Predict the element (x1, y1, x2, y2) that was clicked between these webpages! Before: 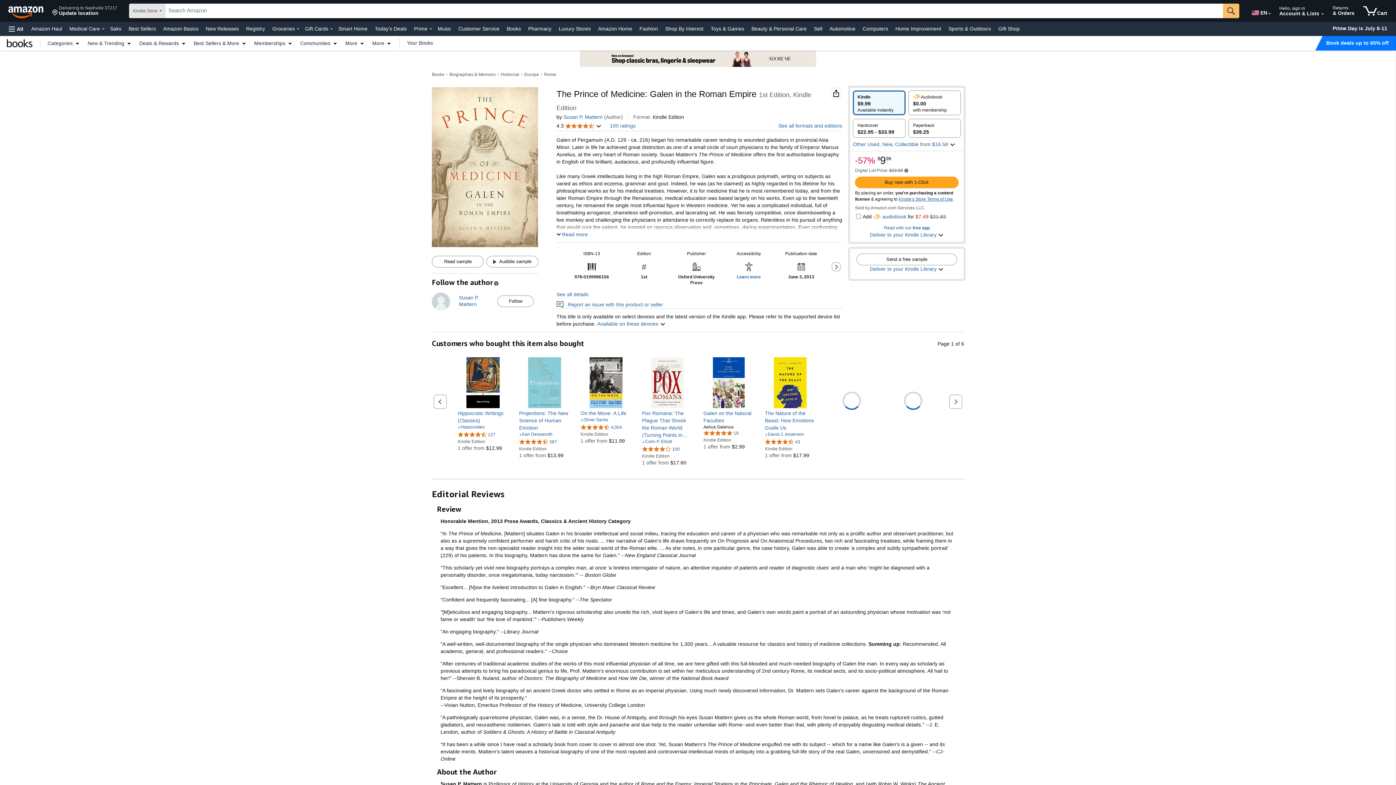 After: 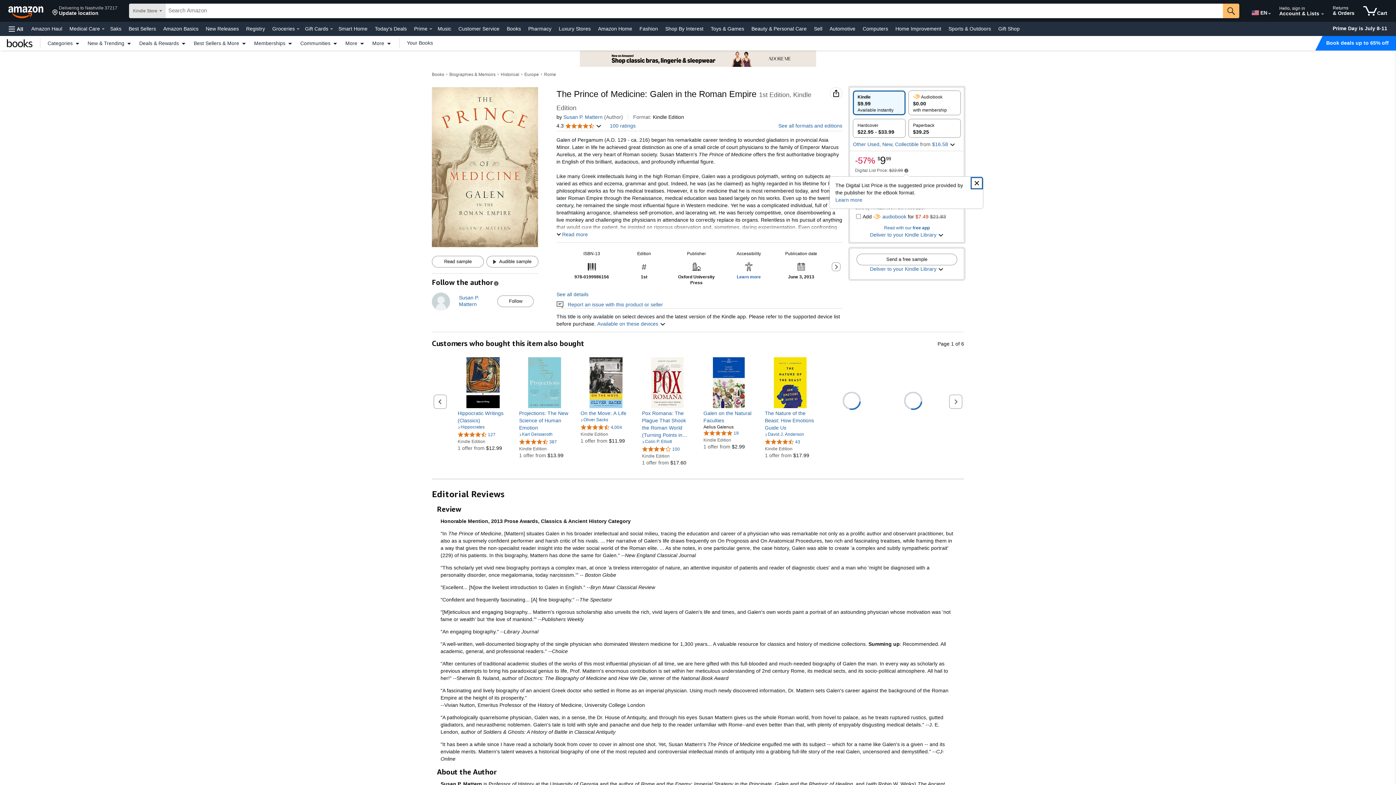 Action: bbox: (904, 167, 908, 173)